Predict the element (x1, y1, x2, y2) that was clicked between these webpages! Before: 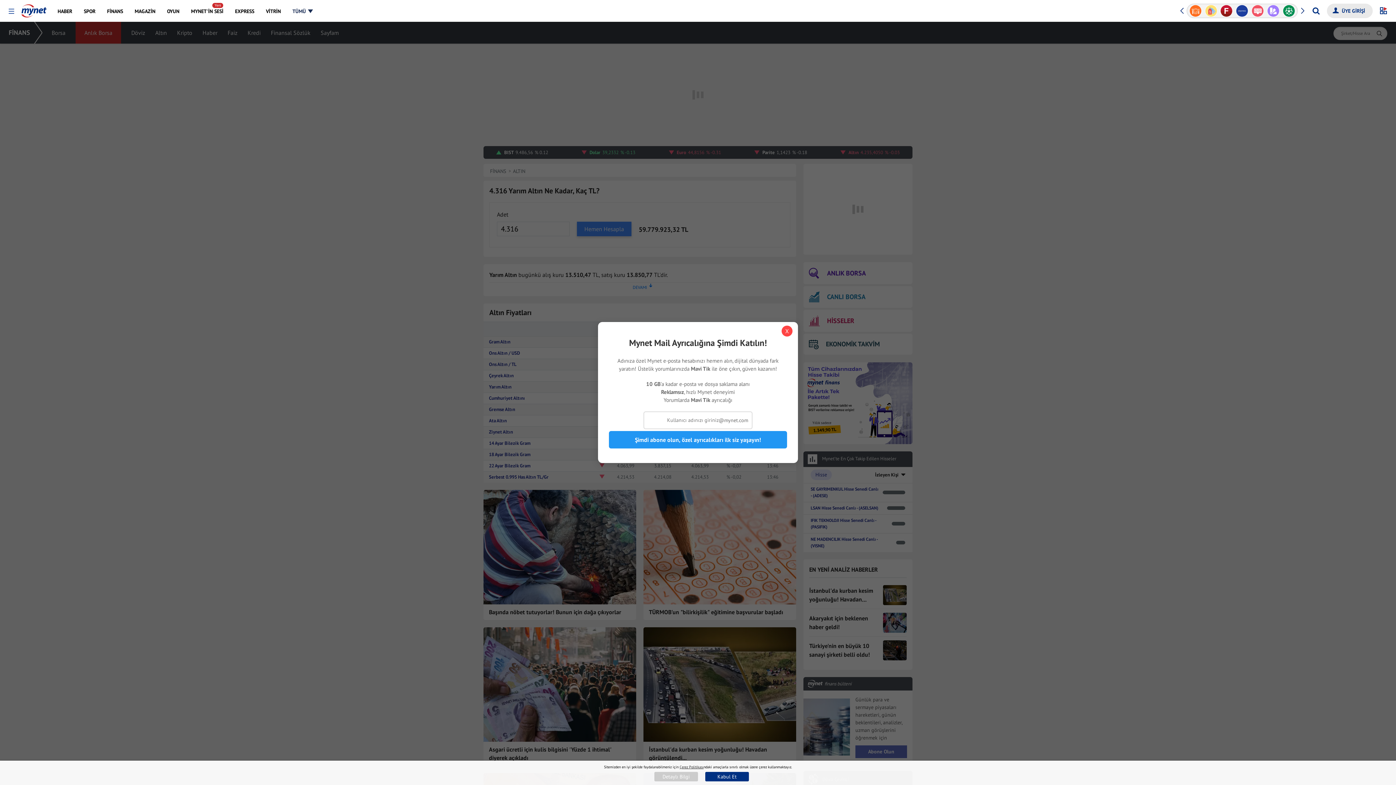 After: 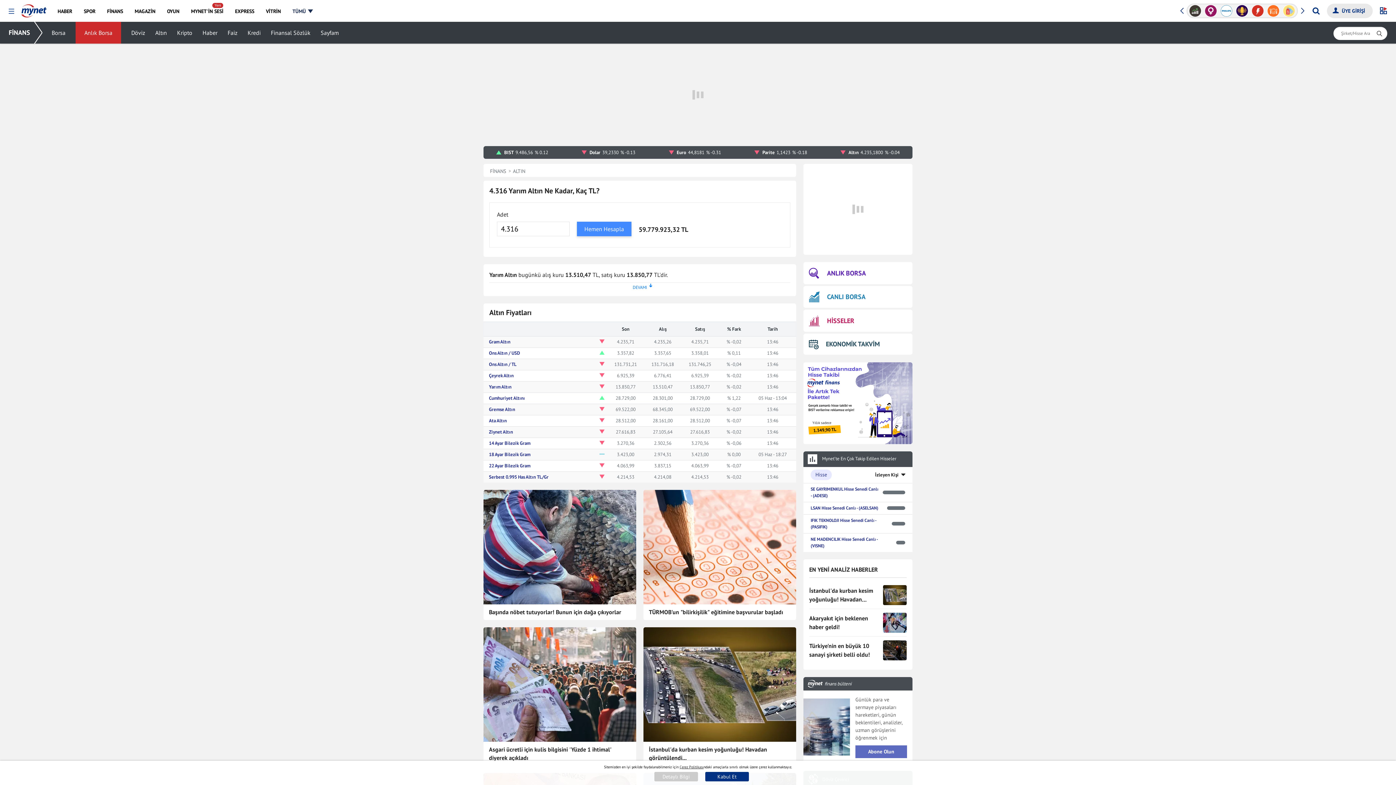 Action: label: X bbox: (781, 325, 792, 336)